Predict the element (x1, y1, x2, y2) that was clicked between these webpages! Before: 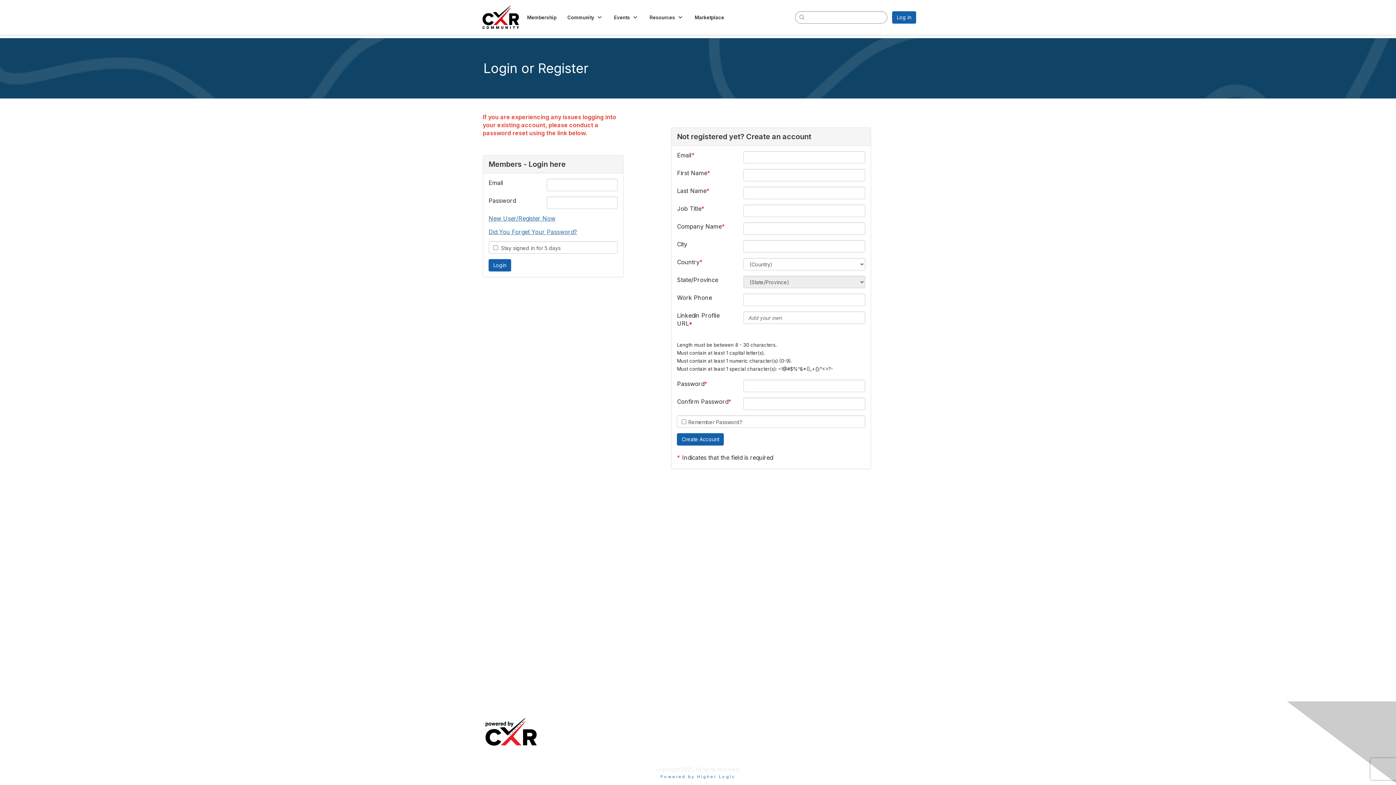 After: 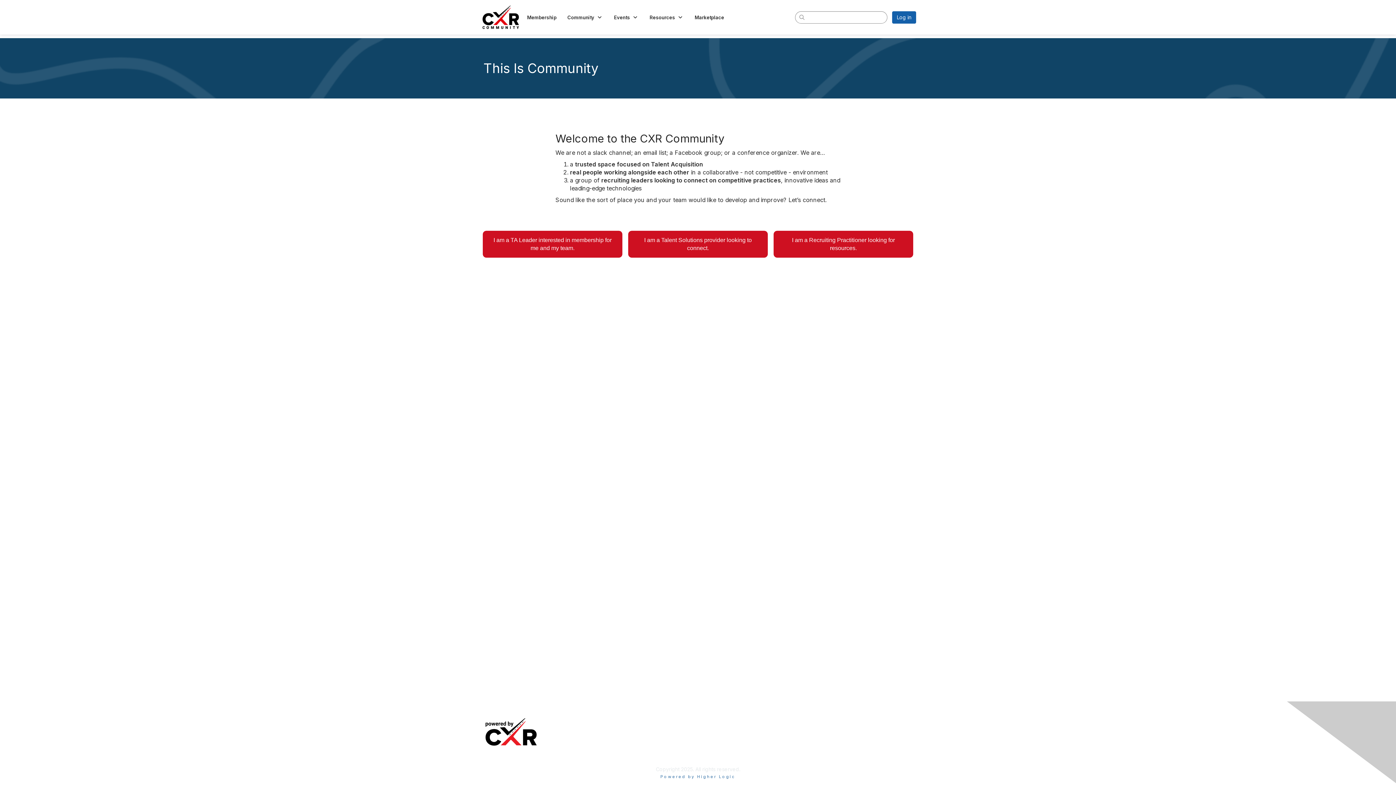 Action: label: Membership bbox: (521, 11, 562, 22)